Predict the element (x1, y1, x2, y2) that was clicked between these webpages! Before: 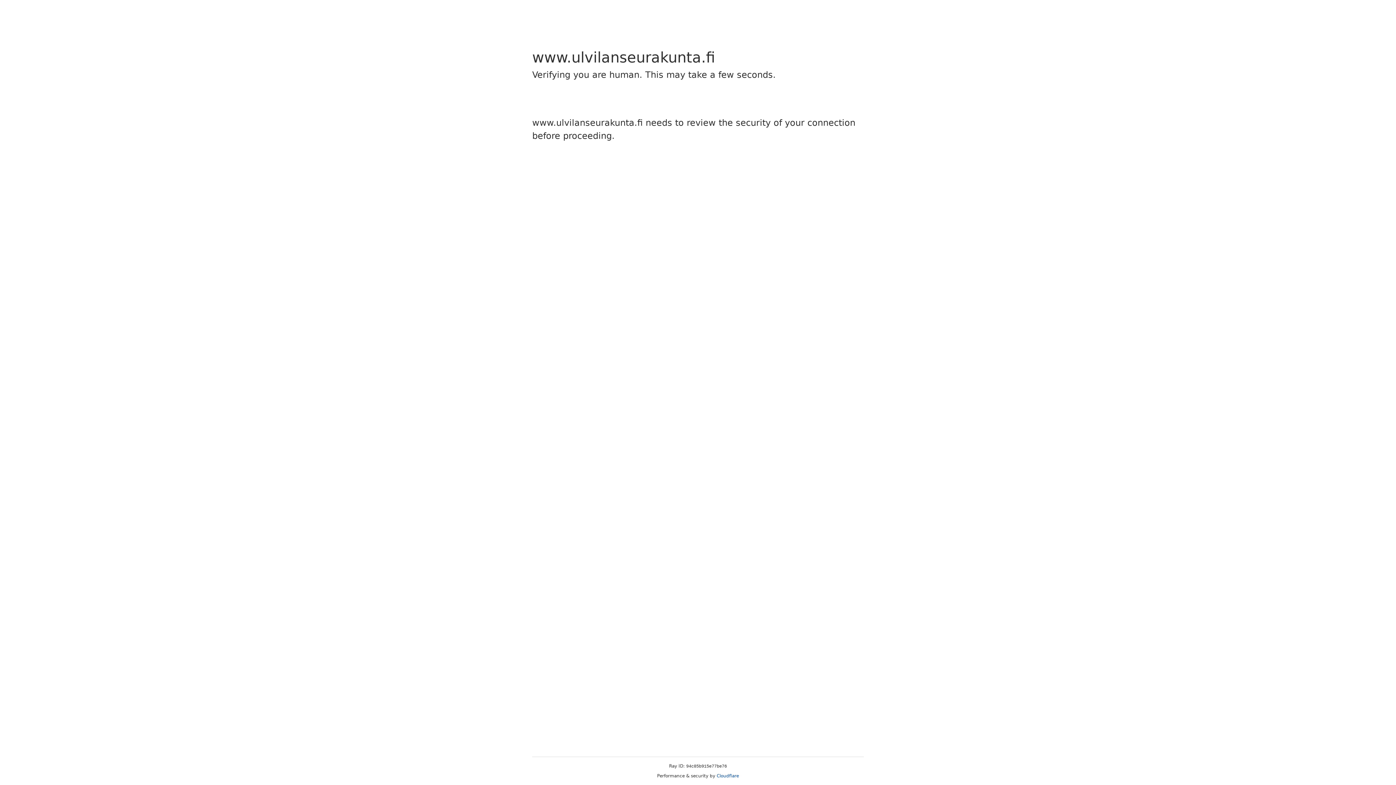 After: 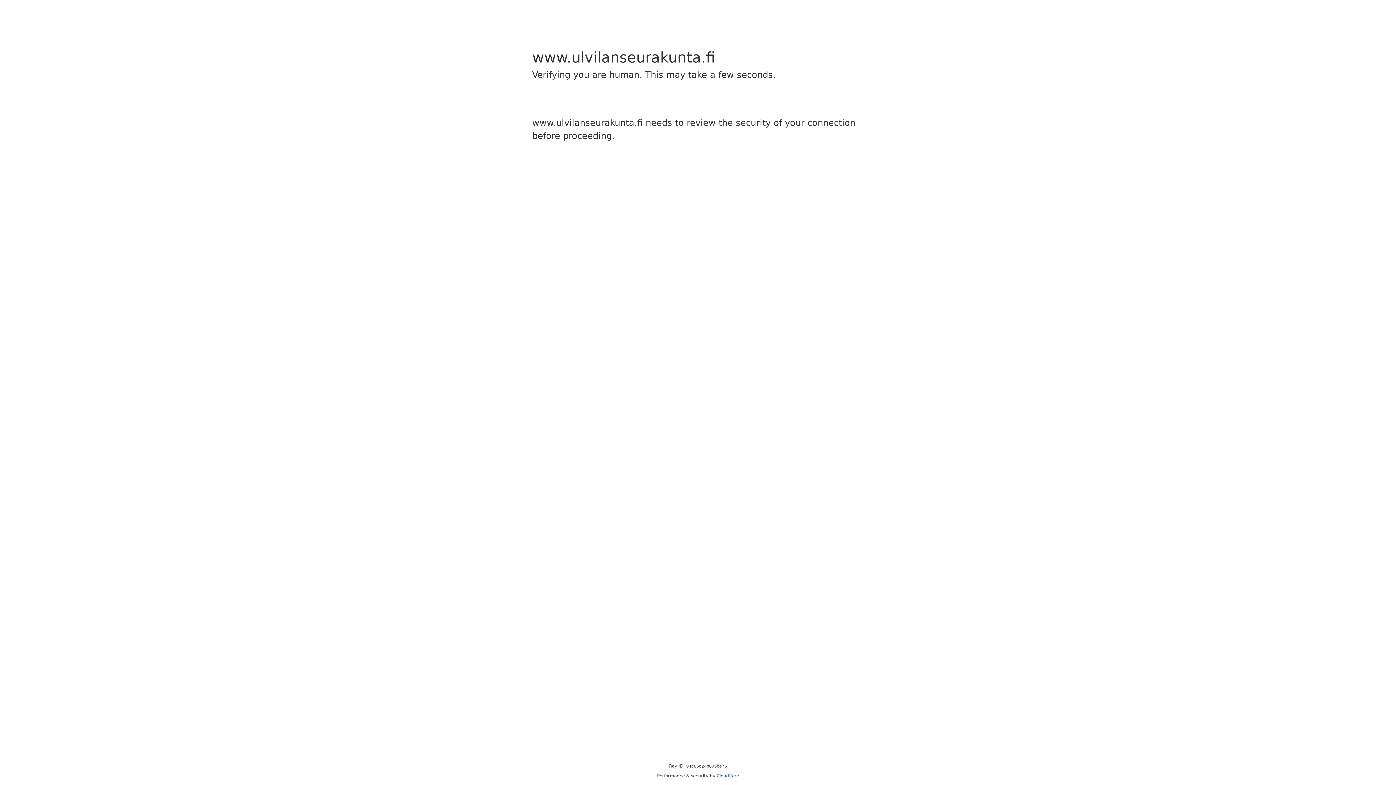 Action: bbox: (716, 773, 739, 778) label: Cloudflare